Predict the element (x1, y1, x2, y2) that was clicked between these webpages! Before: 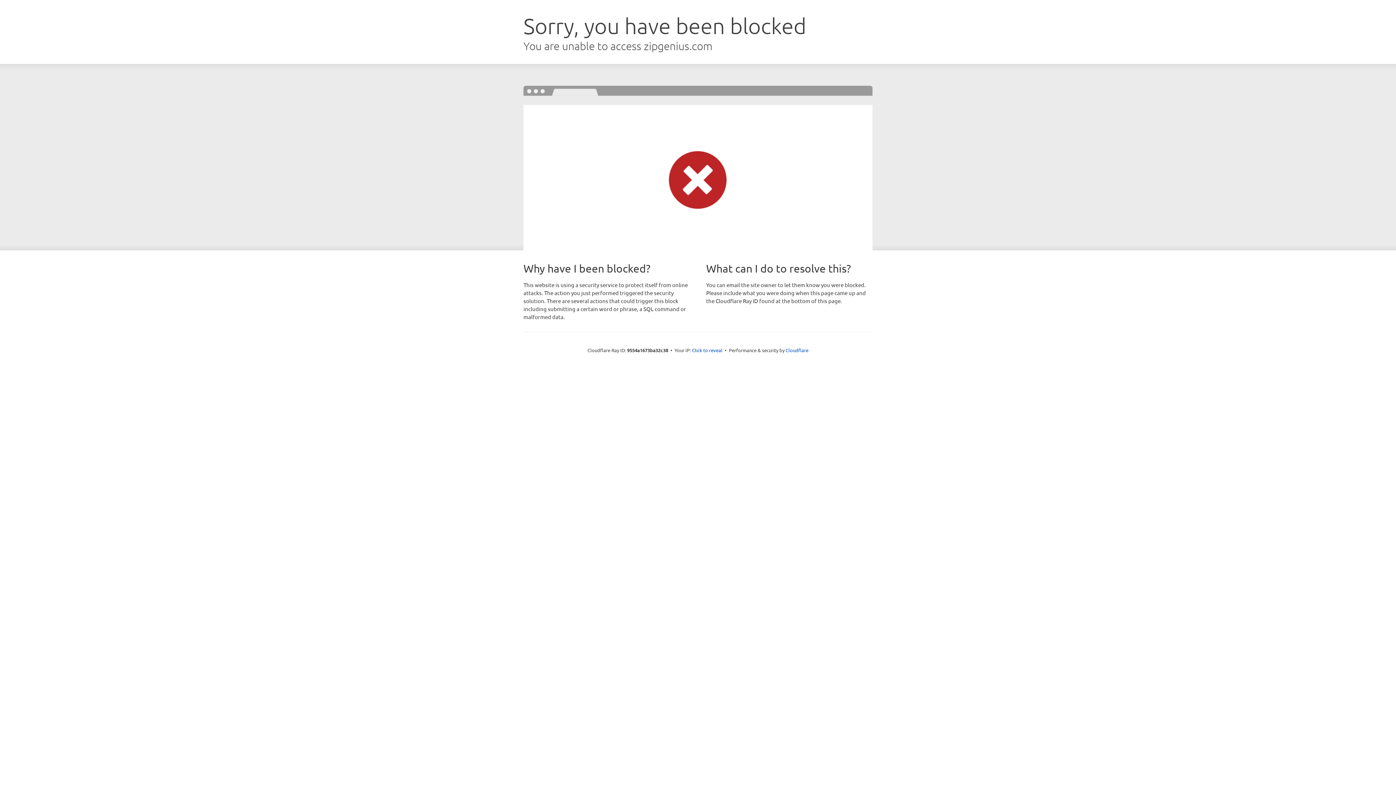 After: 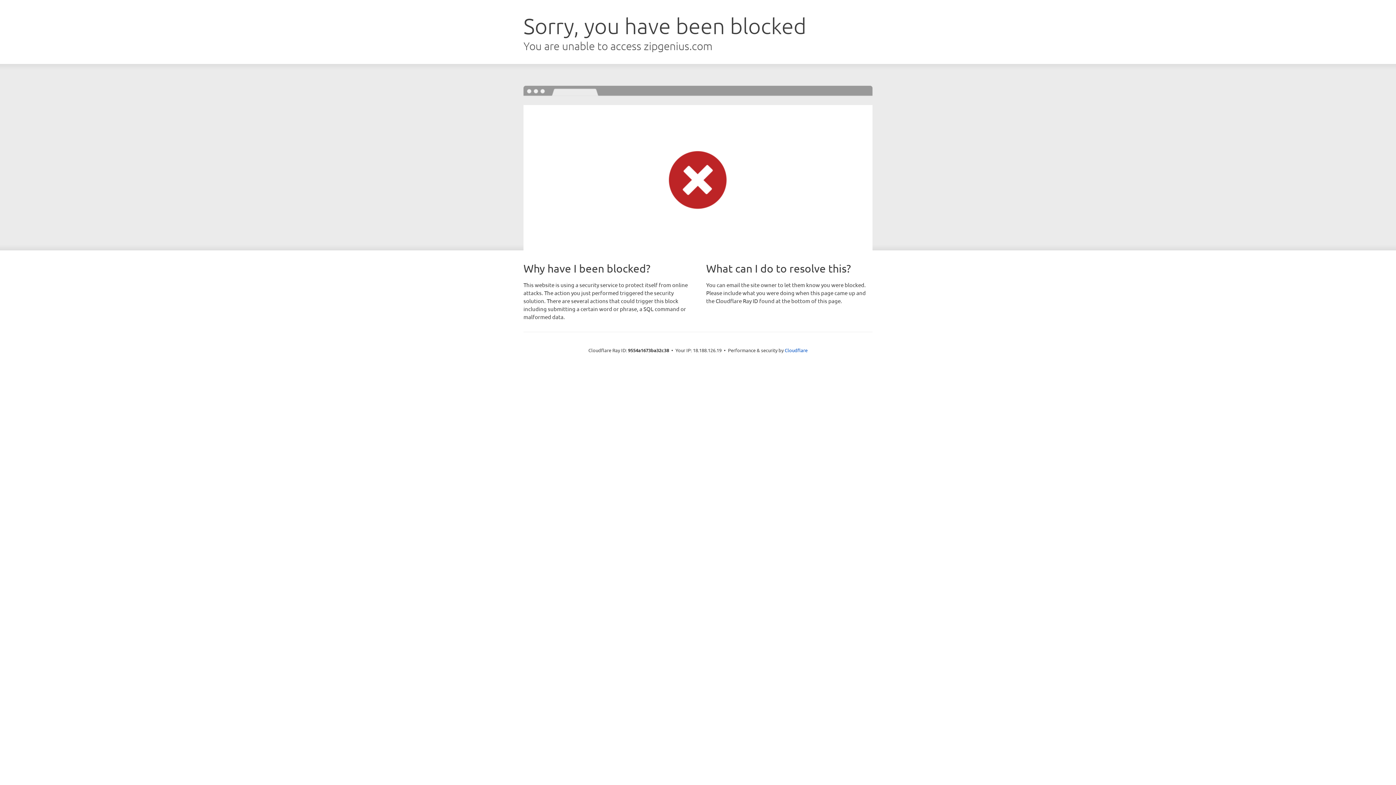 Action: bbox: (692, 346, 722, 353) label: Click to reveal